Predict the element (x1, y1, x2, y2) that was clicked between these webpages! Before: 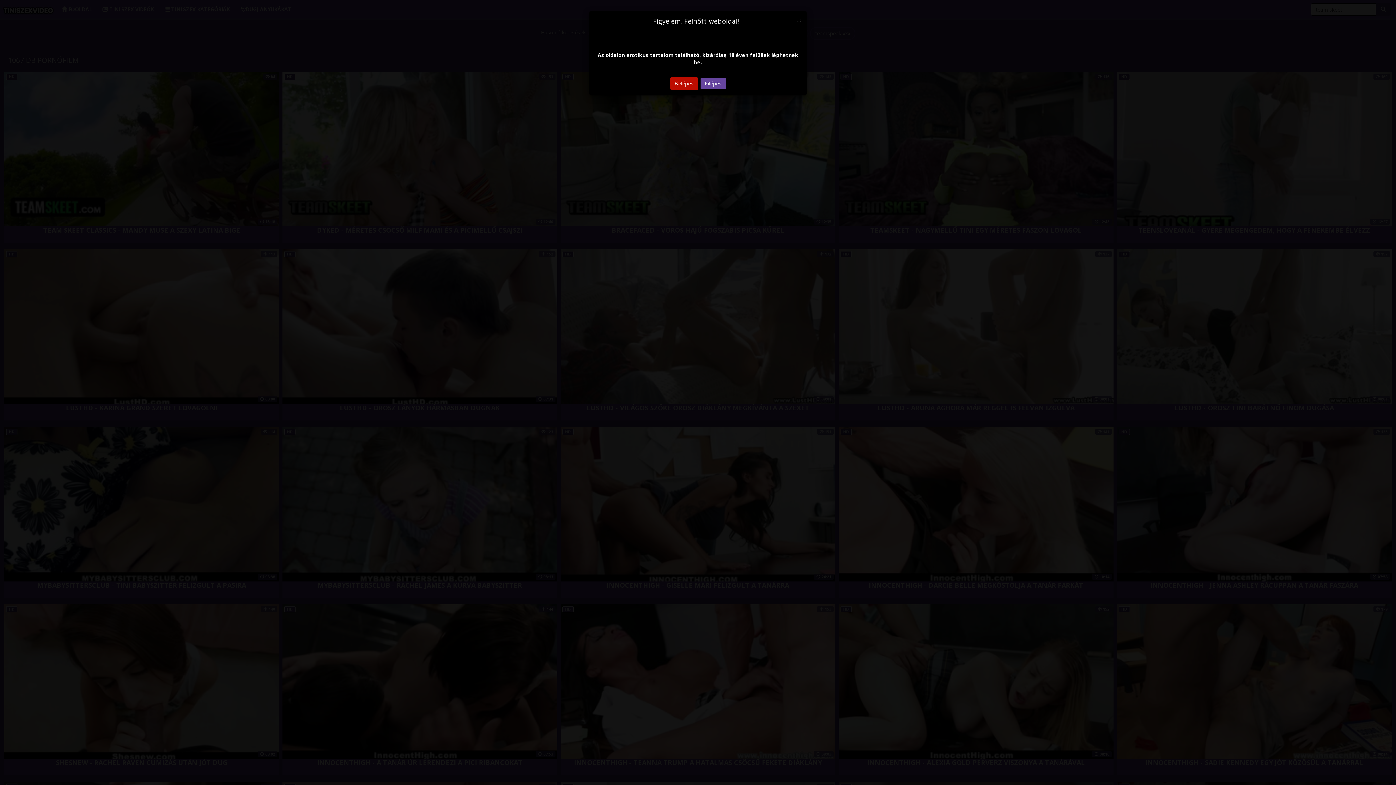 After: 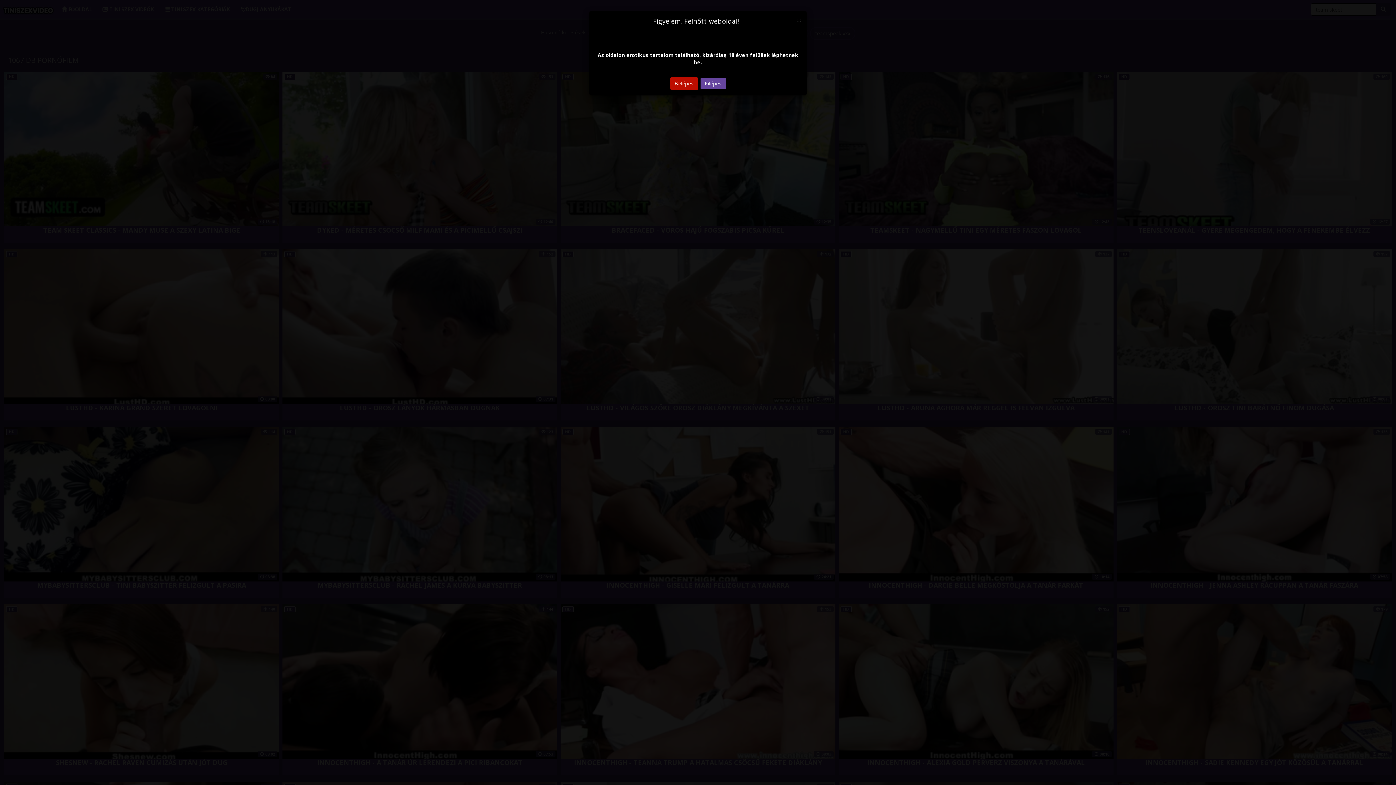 Action: label: Kilépés bbox: (700, 77, 726, 89)